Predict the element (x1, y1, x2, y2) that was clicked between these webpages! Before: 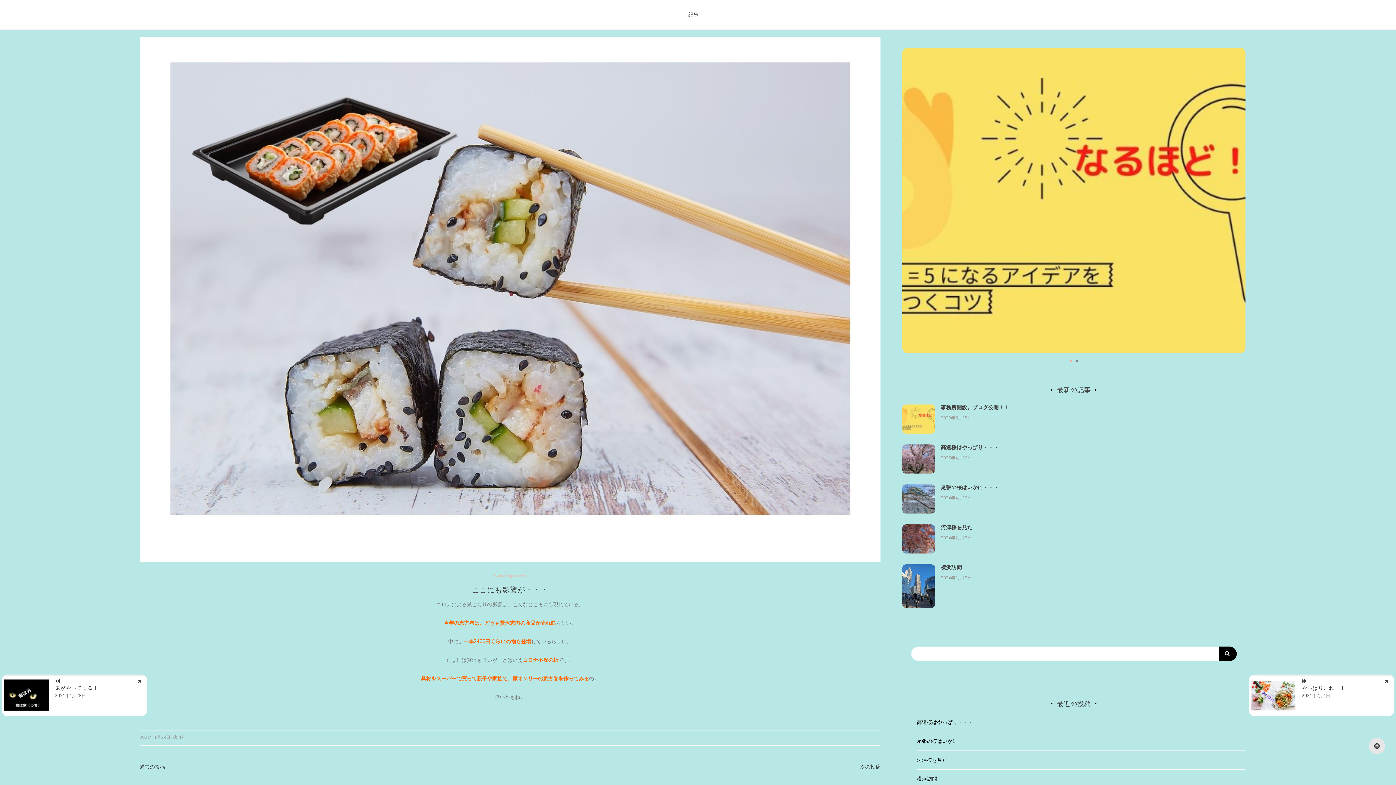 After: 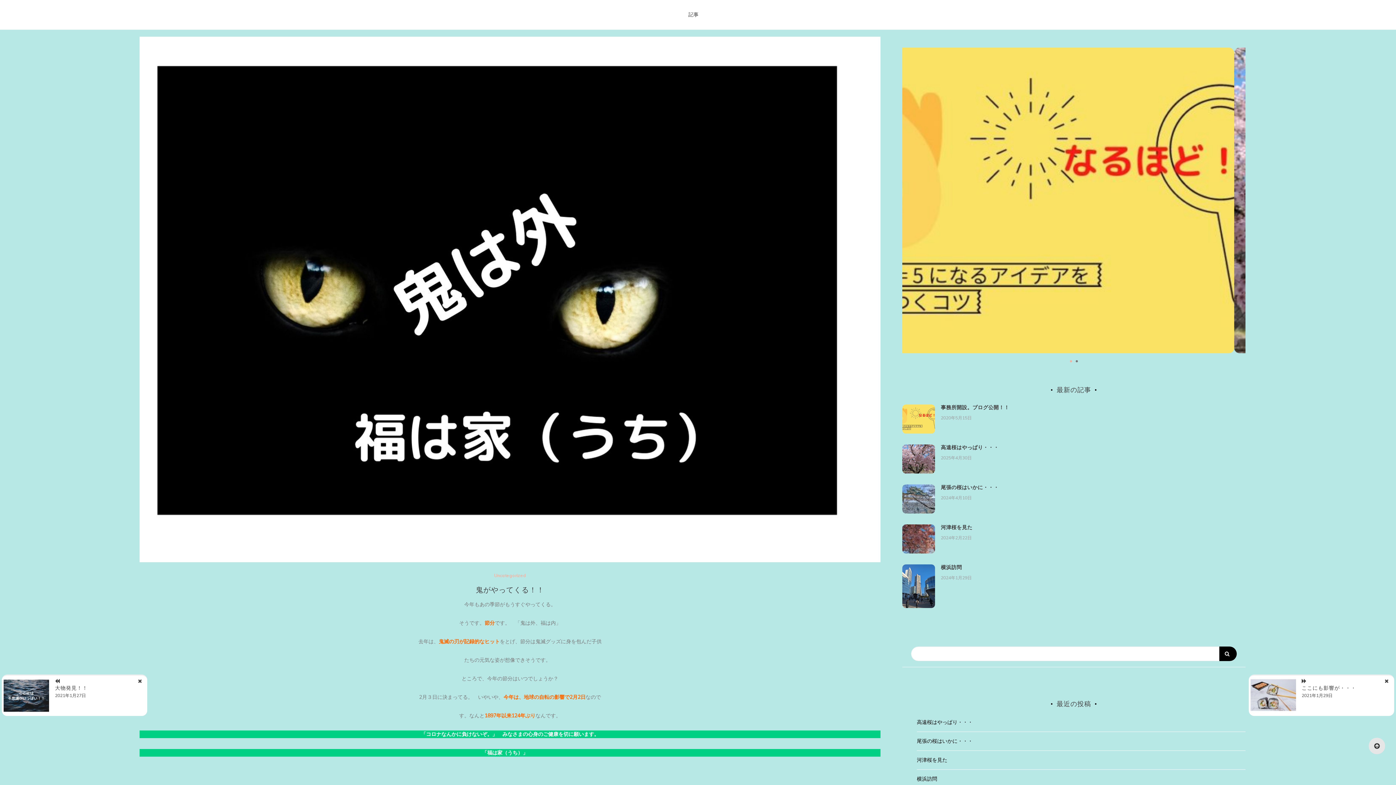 Action: bbox: (53, 684, 102, 692) label: 鬼がやってくる！！